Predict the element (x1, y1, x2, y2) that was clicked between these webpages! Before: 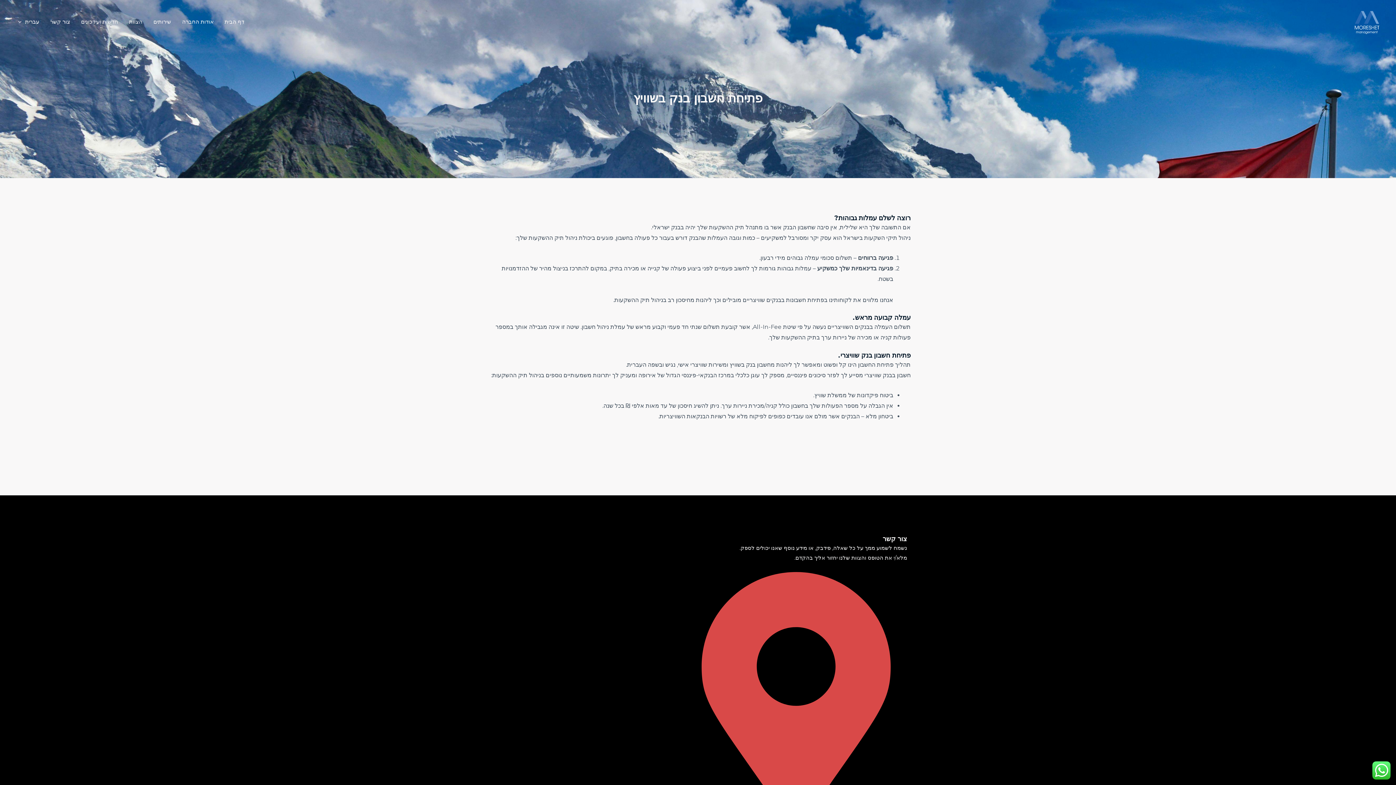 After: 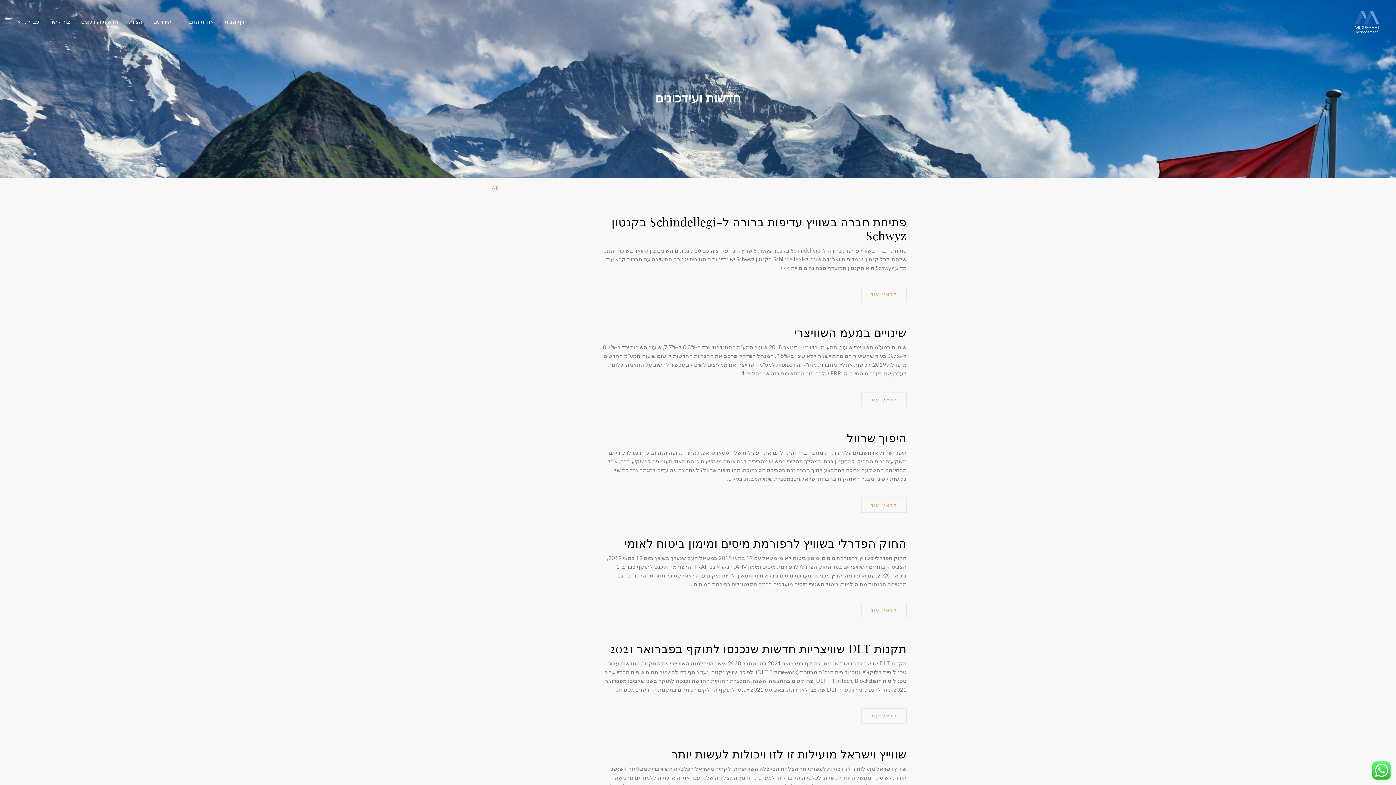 Action: bbox: (75, 9, 123, 34) label: חדשות ועידכונים